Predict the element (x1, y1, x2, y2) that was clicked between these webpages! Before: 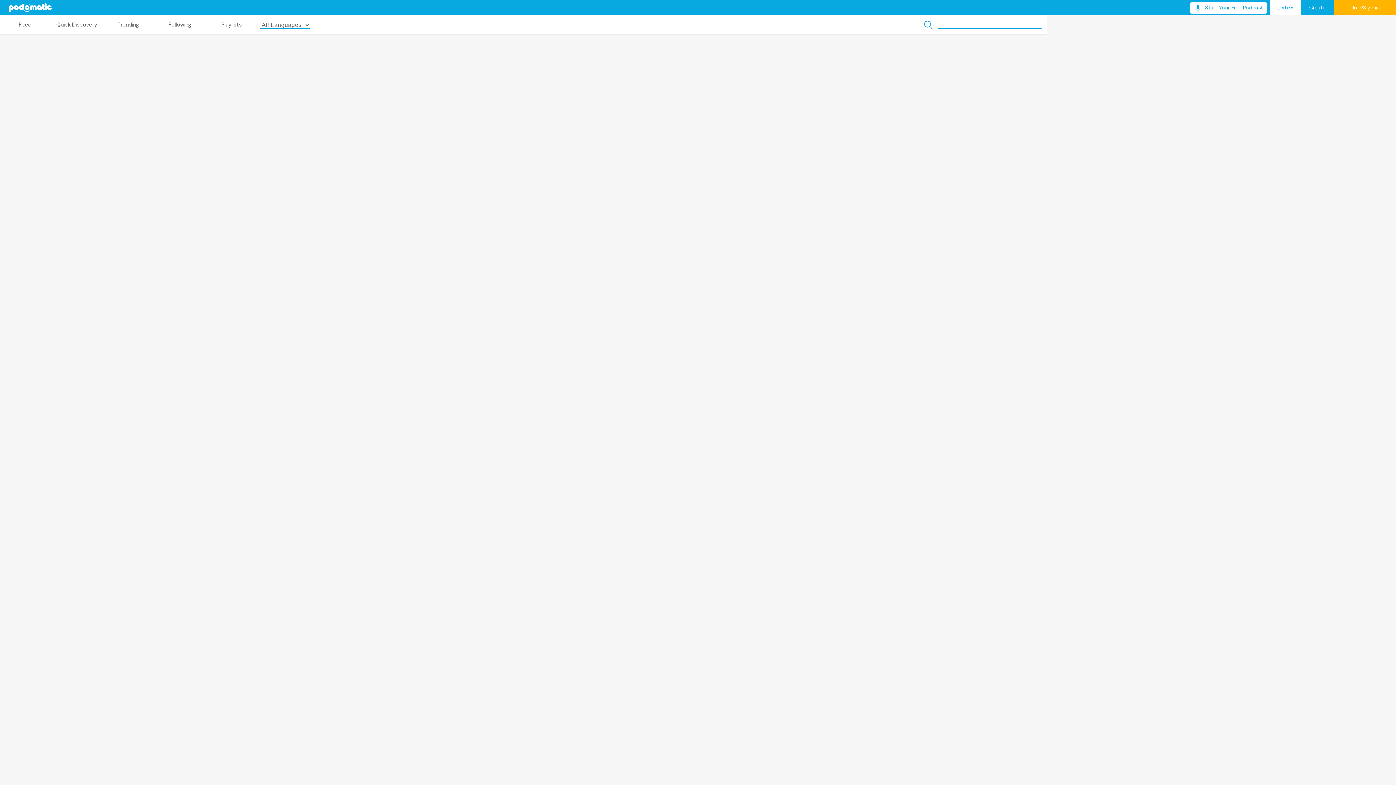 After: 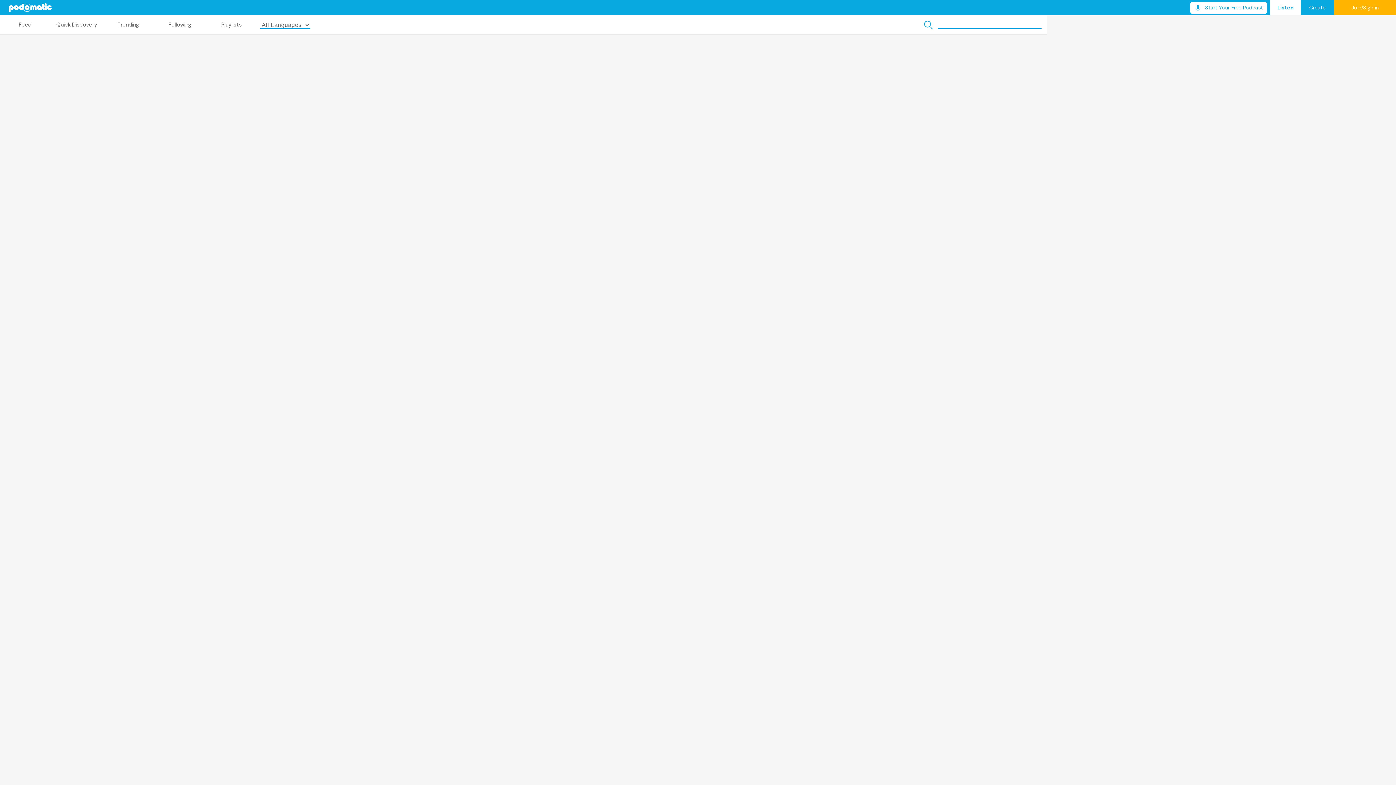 Action: label: Listen bbox: (1270, 0, 1301, 15)